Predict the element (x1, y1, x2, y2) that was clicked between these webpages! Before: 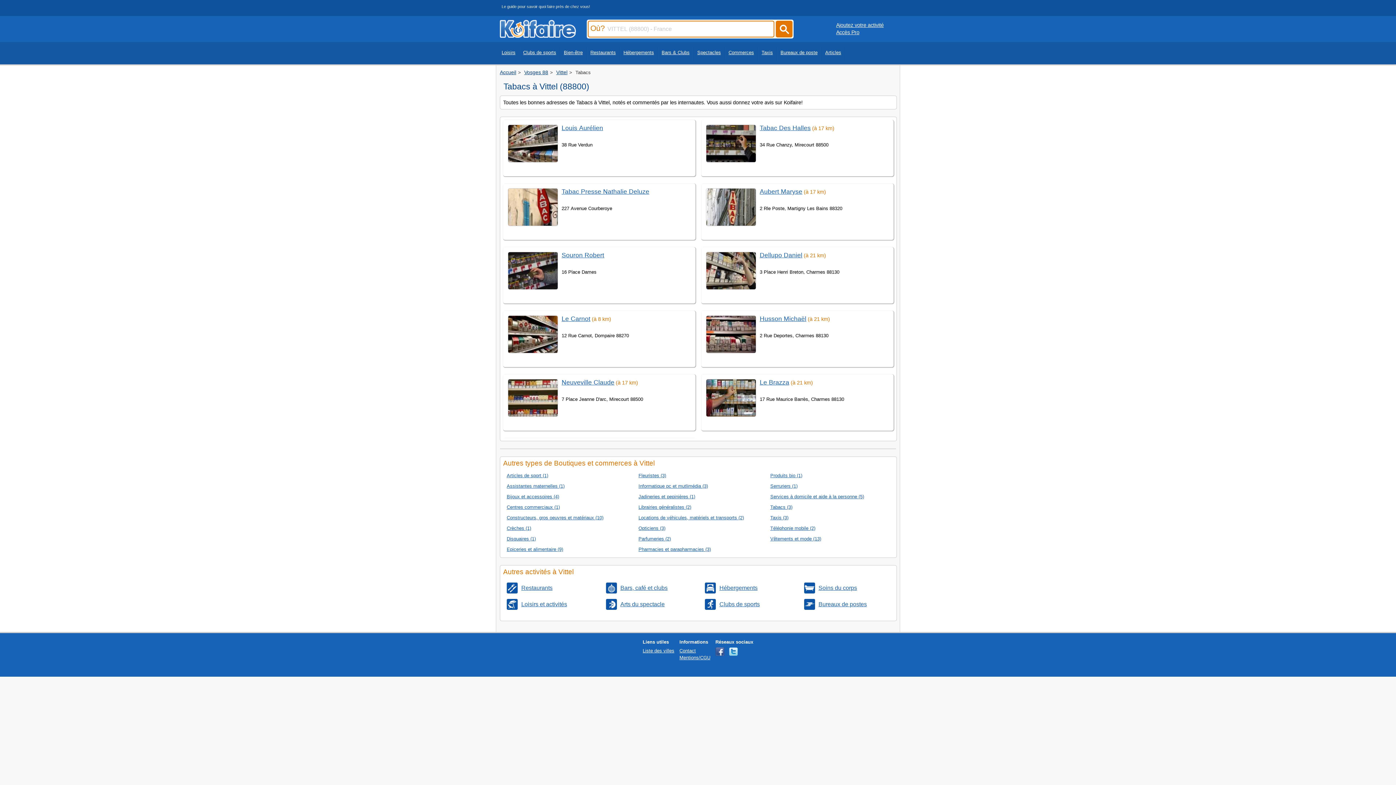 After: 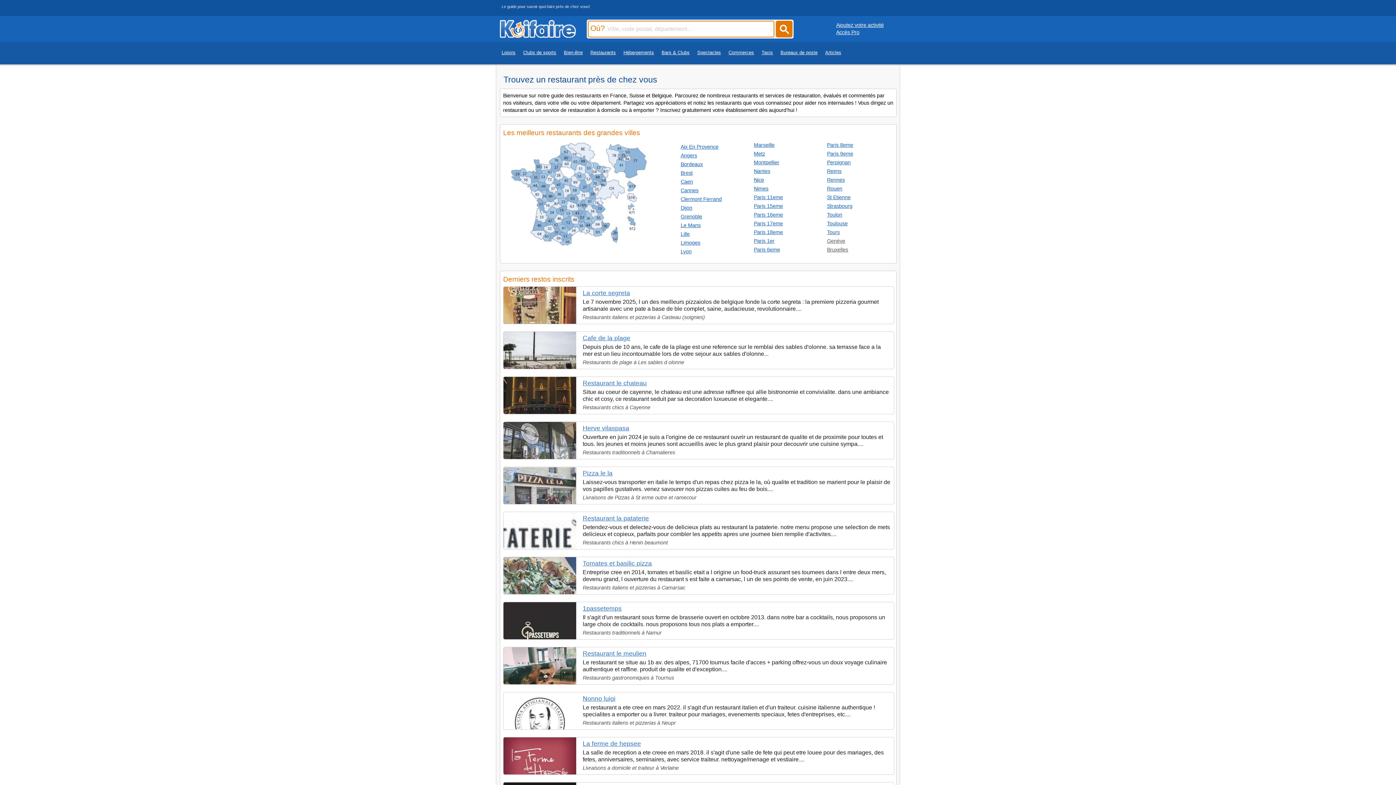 Action: label: Restaurants bbox: (590, 46, 620, 60)